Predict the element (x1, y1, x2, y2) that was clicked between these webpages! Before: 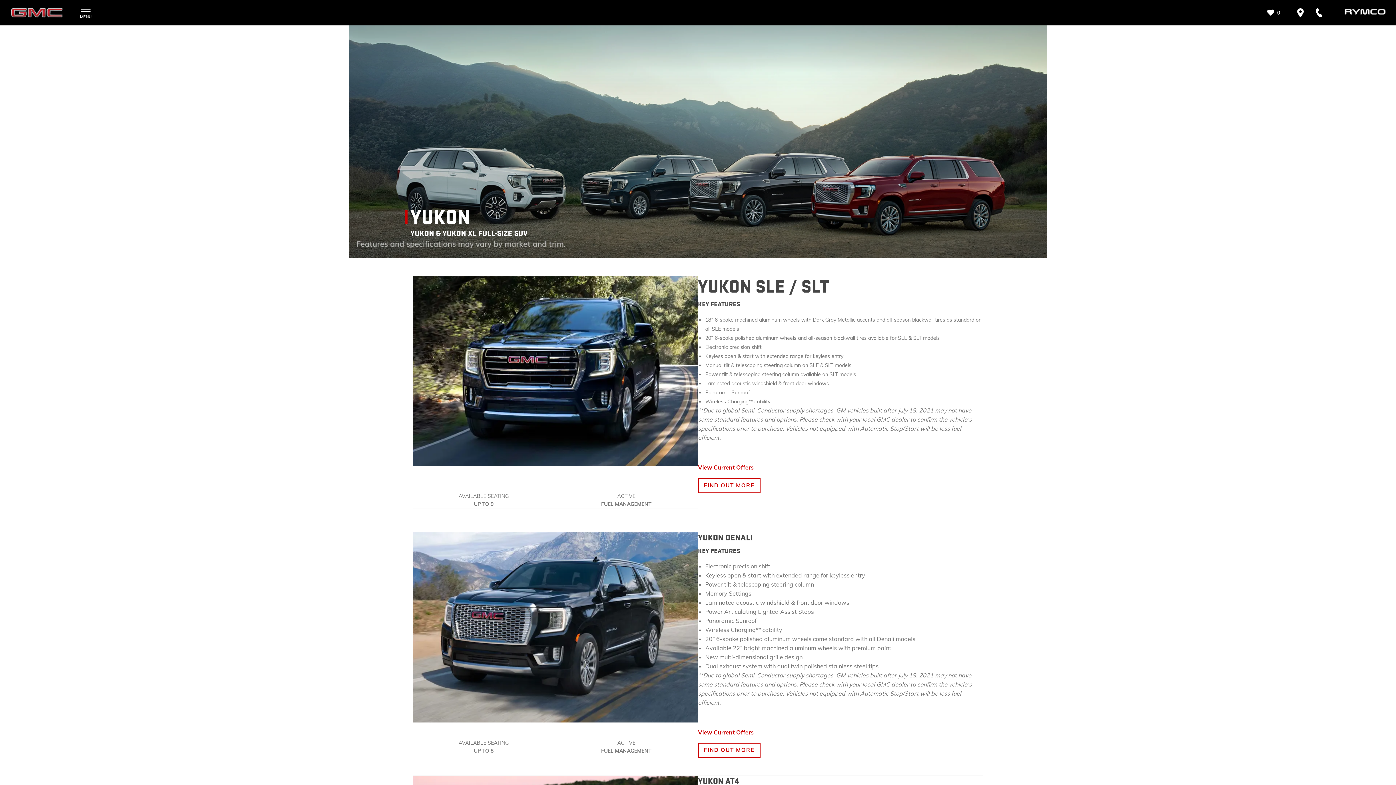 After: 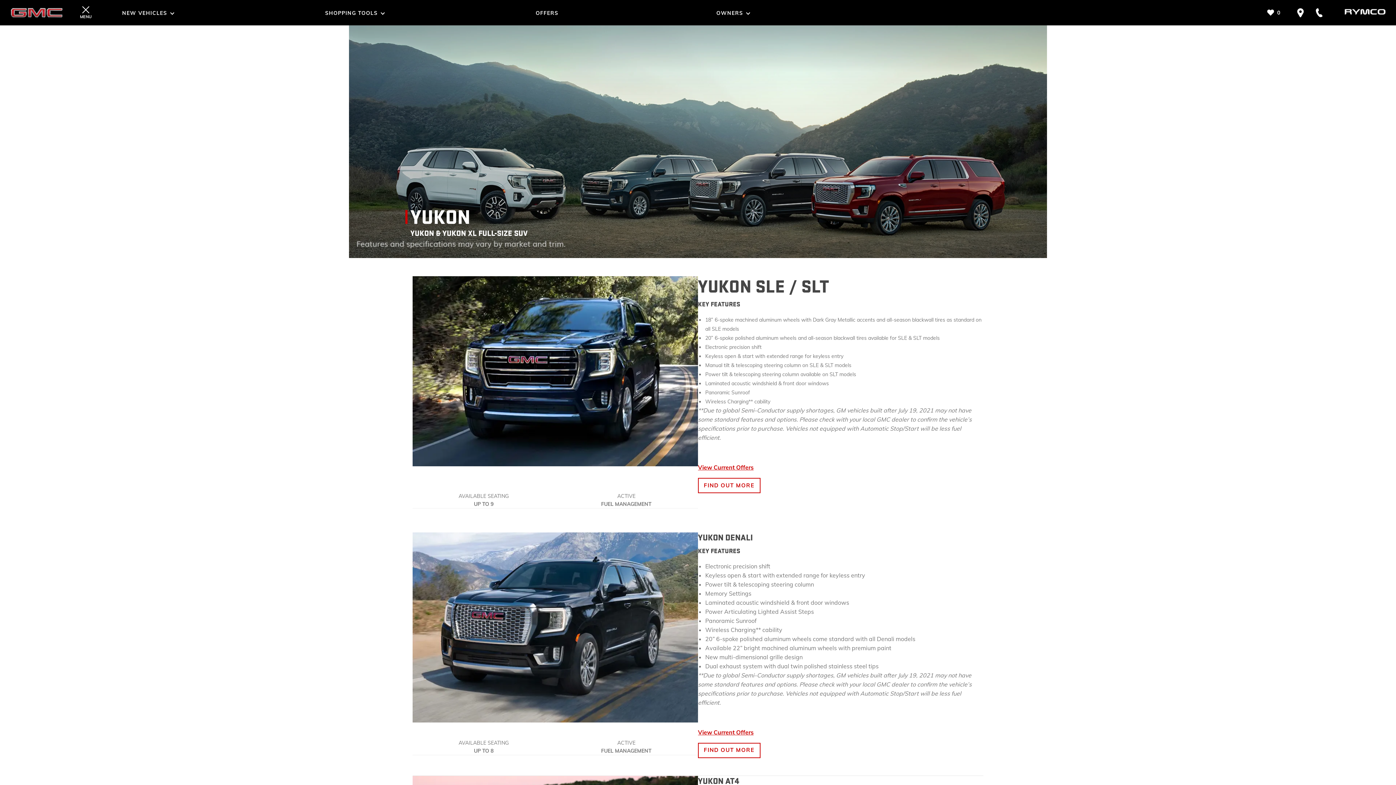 Action: label: MENU bbox: (77, 0, 94, 25)